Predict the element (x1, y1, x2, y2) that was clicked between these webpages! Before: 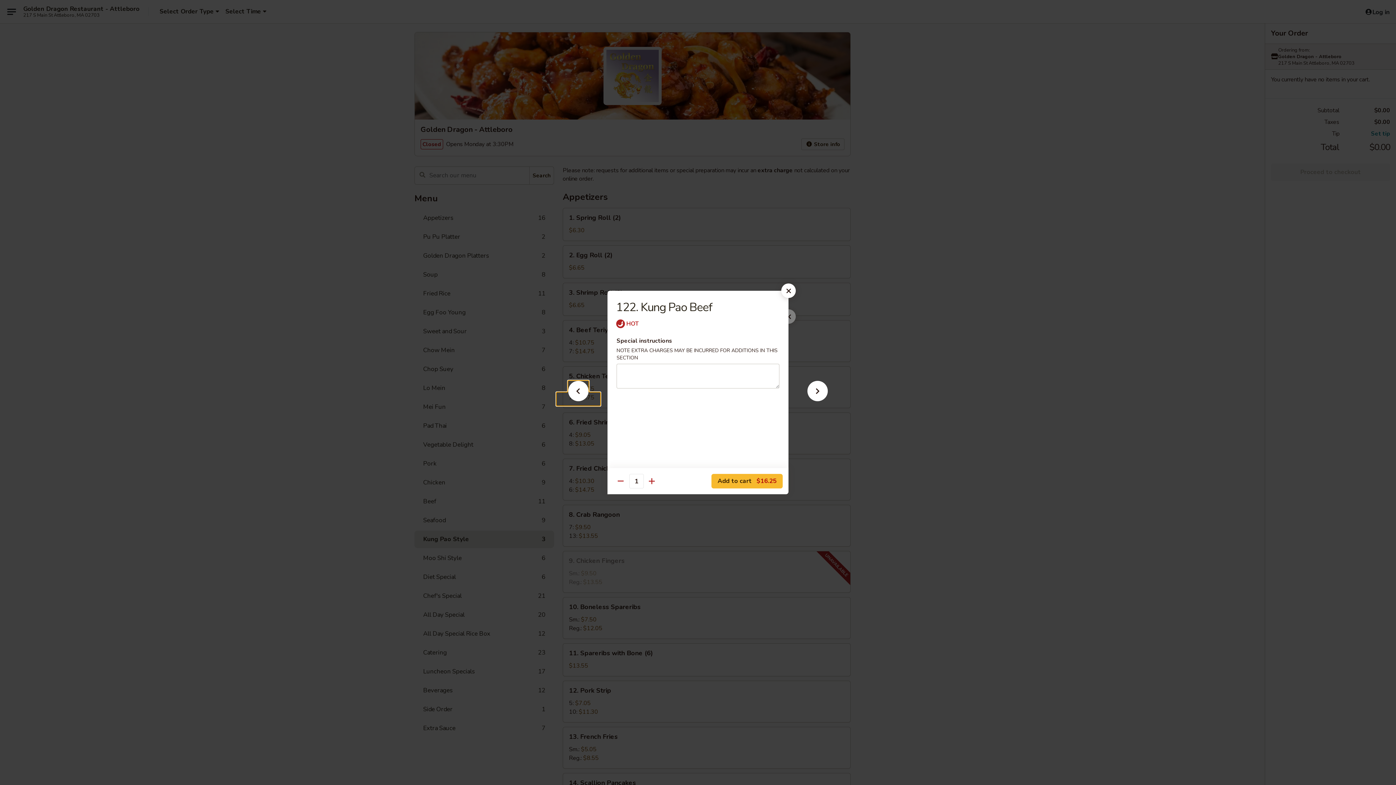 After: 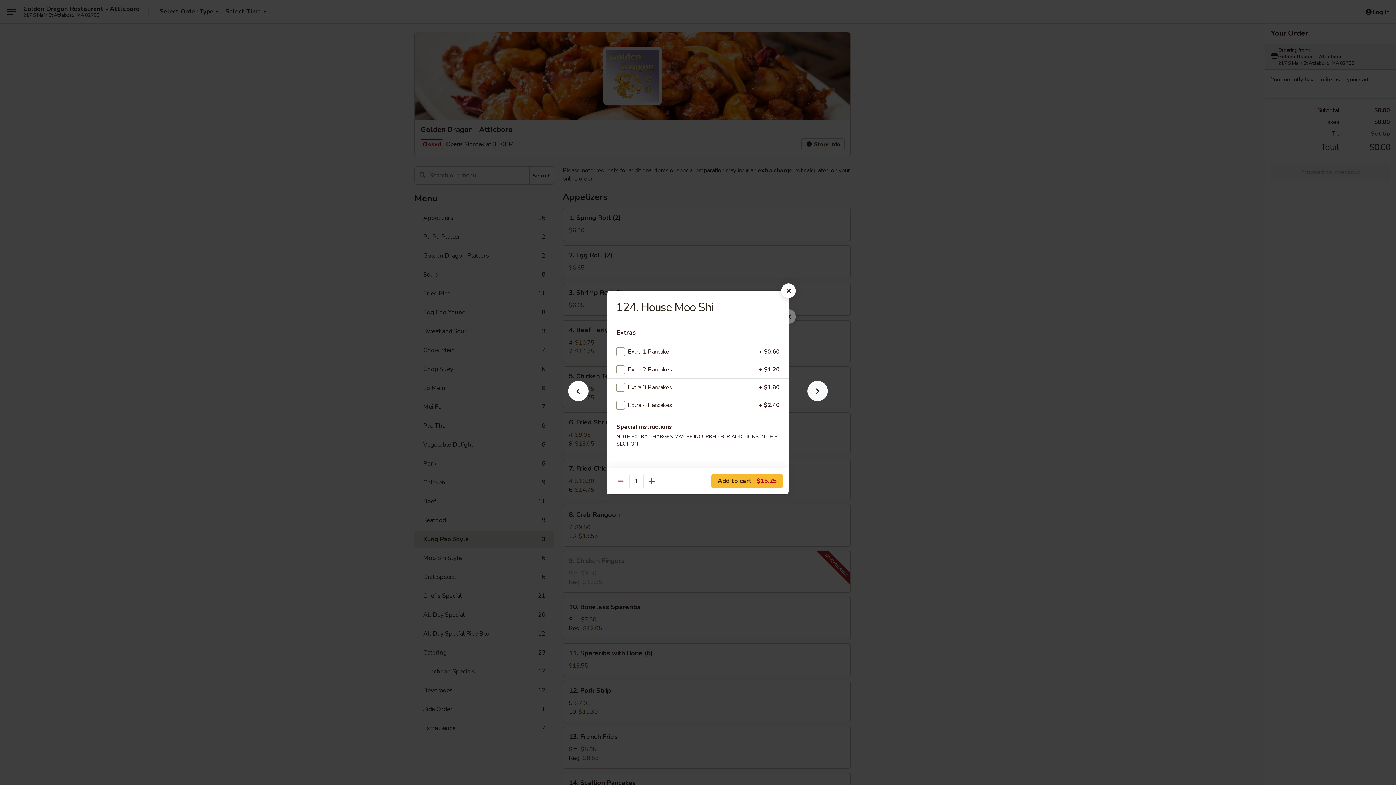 Action: bbox: (796, 392, 839, 405)